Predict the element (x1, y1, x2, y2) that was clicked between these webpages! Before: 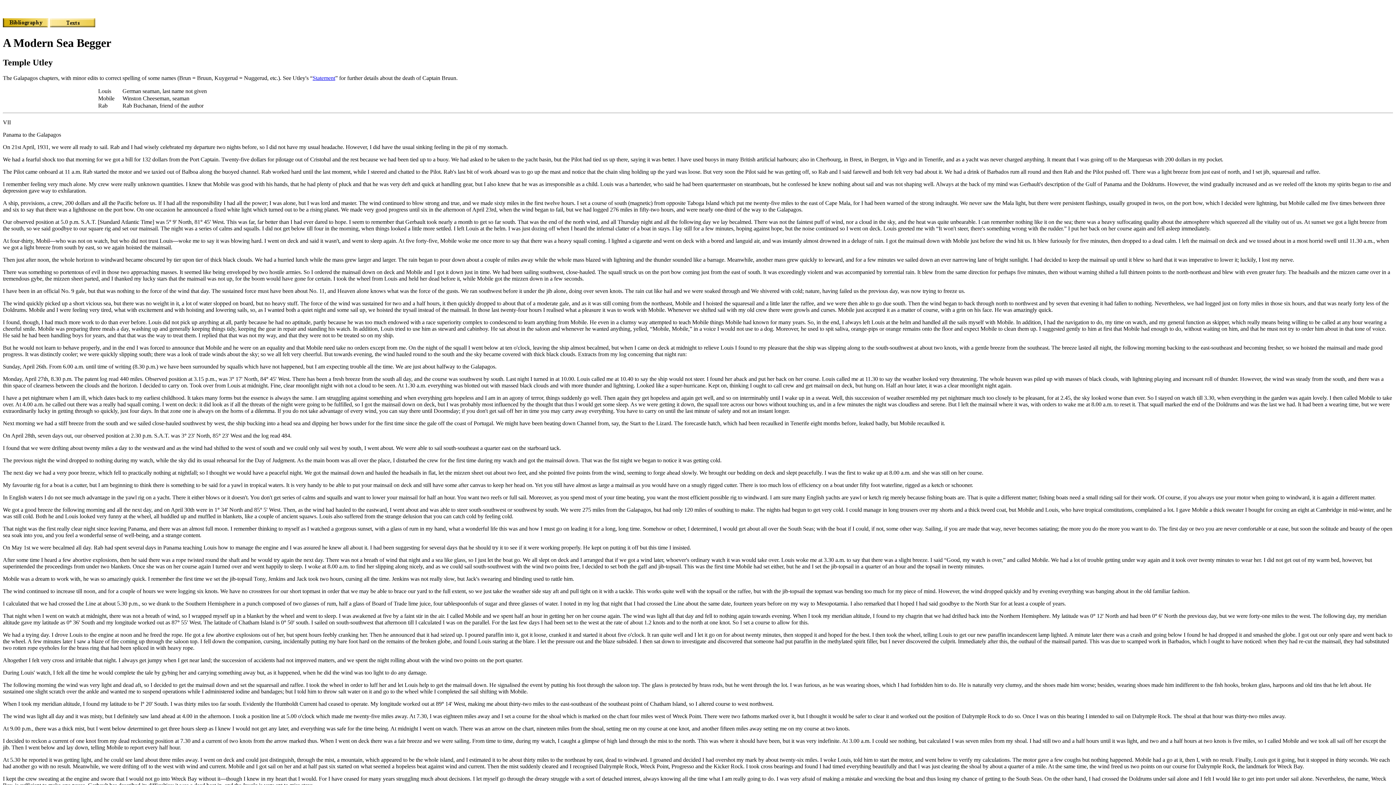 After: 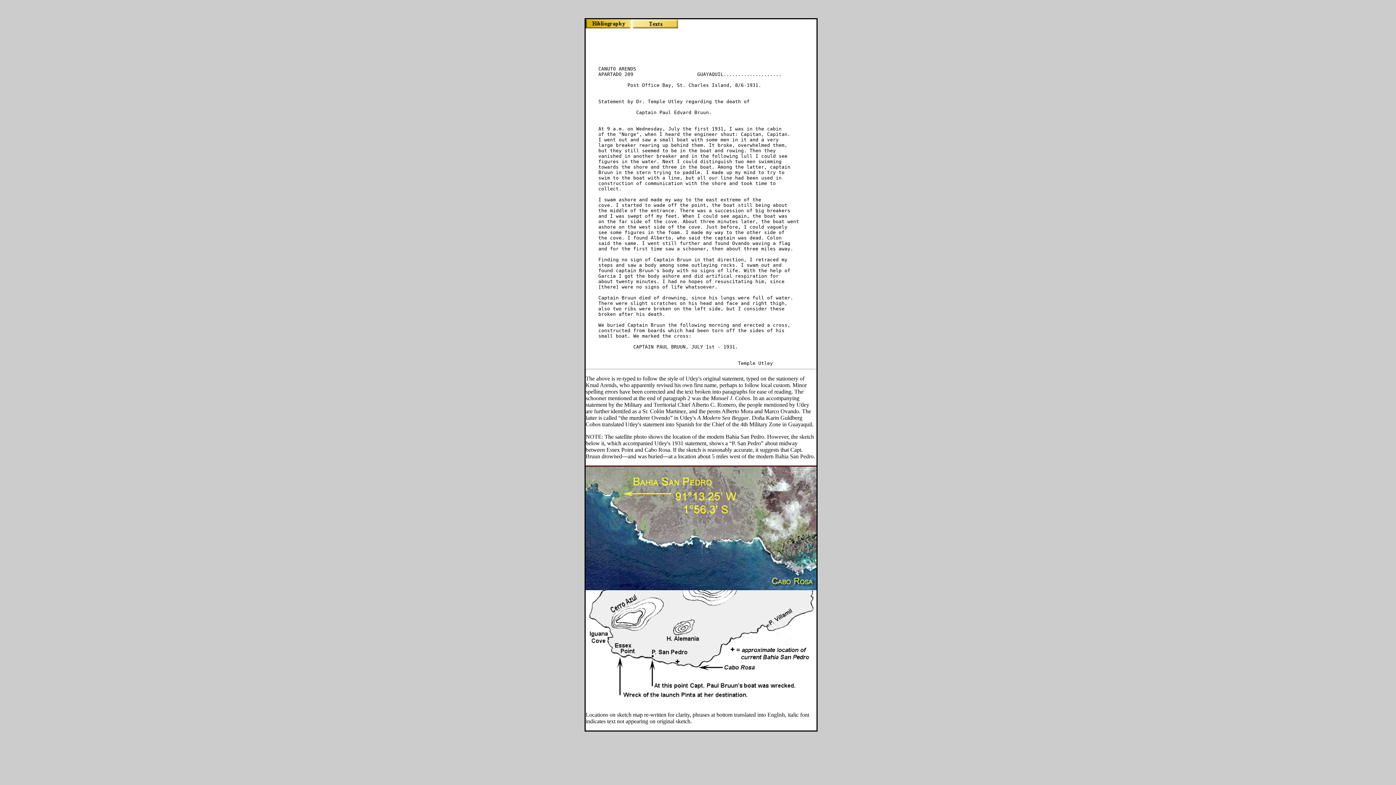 Action: bbox: (312, 74, 335, 81) label: Statement